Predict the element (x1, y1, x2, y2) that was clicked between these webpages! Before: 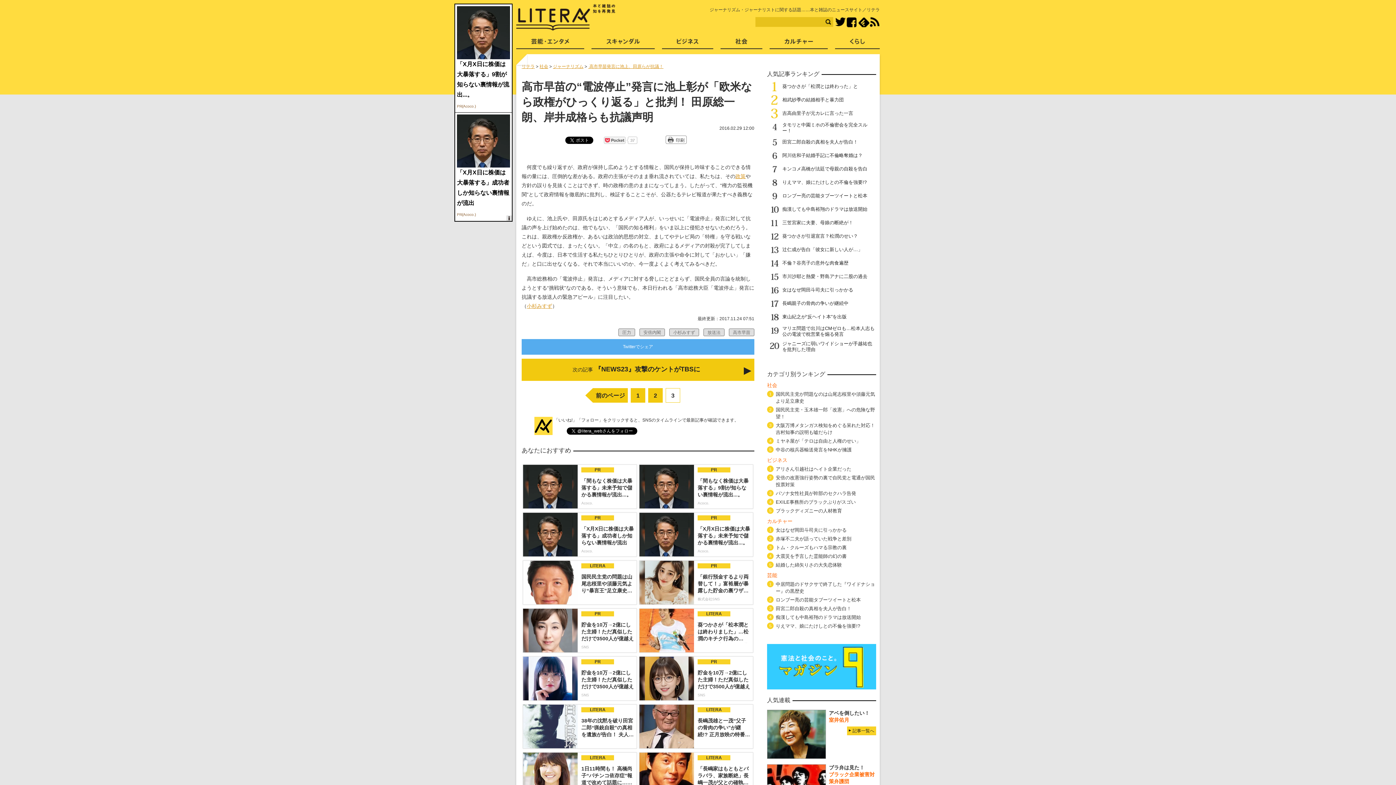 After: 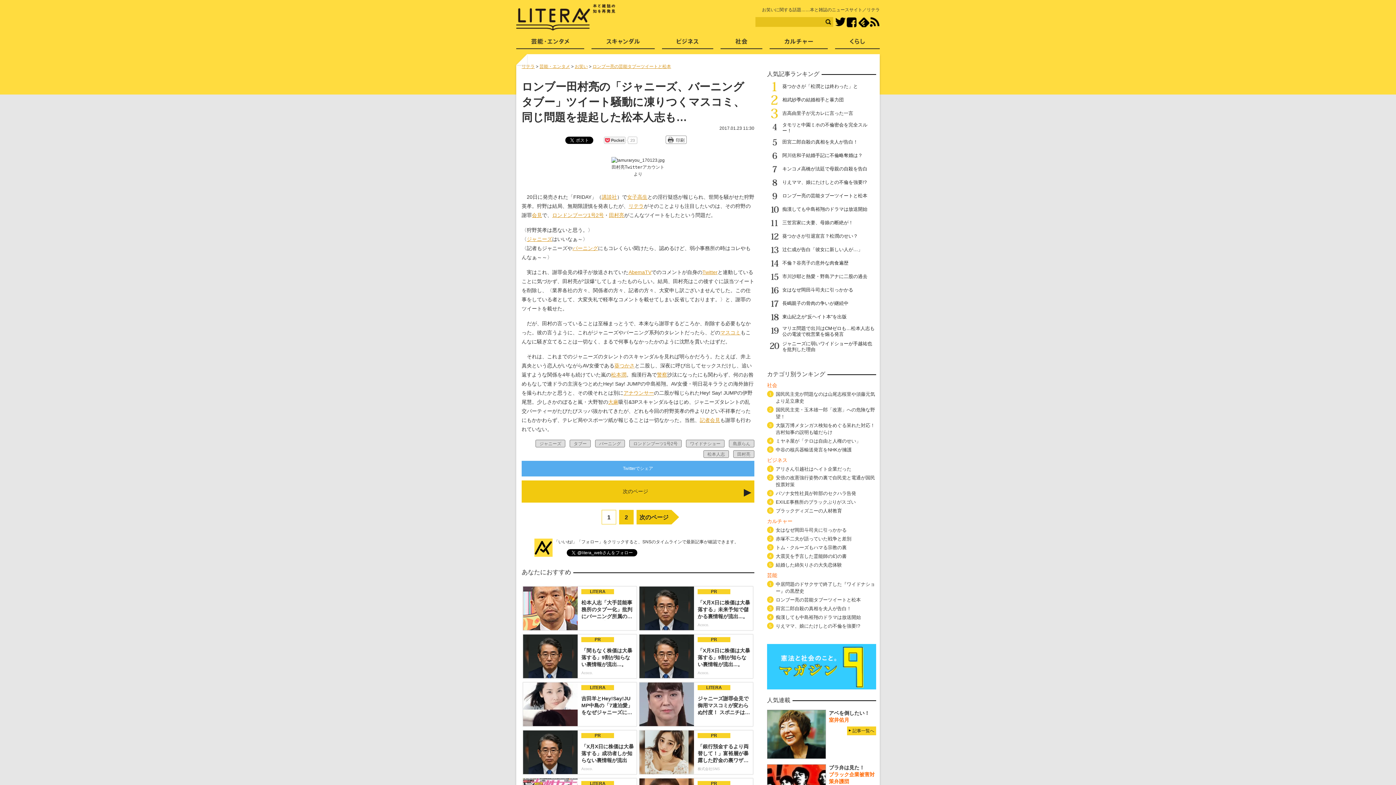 Action: label: ロンブー亮の芸能タブーツイートと松本 bbox: (782, 193, 867, 198)